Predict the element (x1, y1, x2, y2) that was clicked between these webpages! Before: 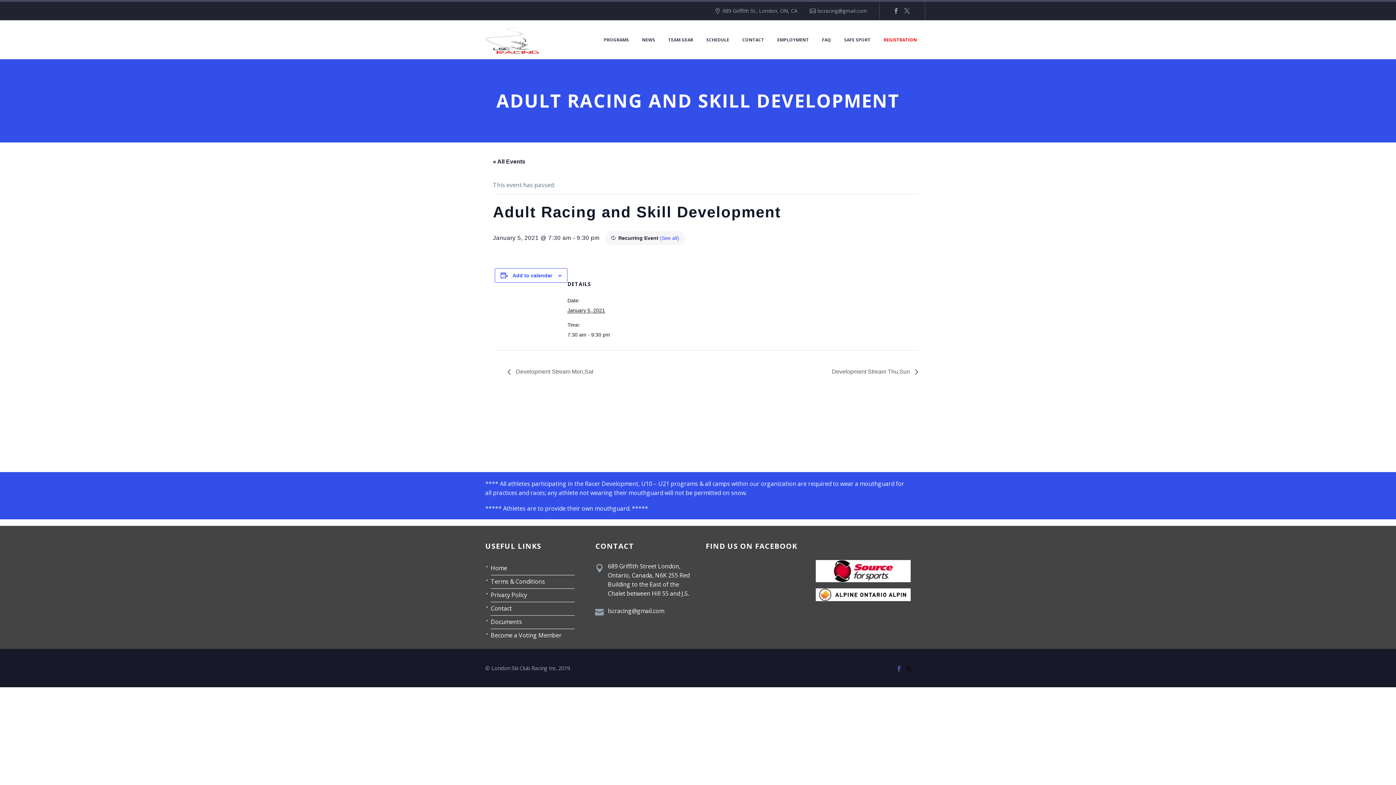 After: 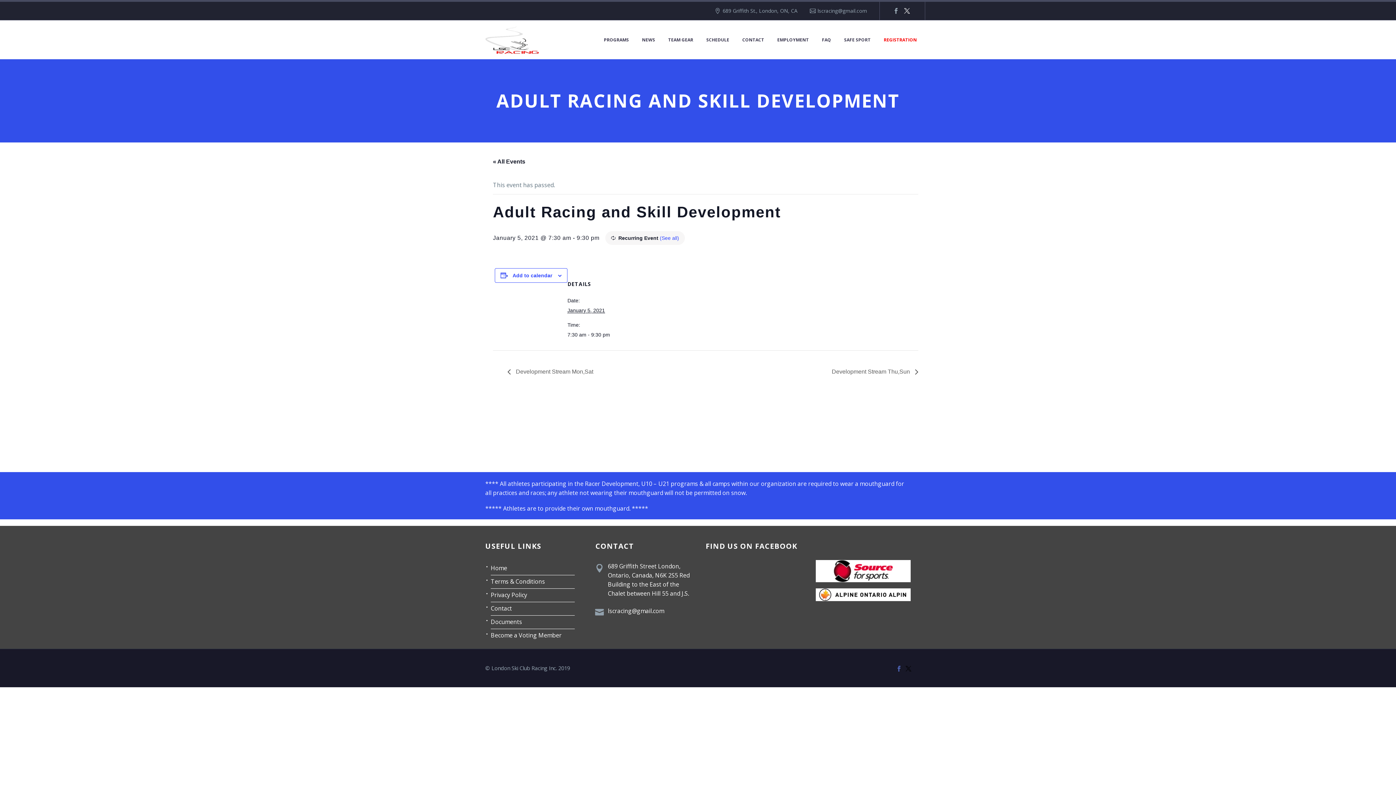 Action: bbox: (901, 8, 912, 13)